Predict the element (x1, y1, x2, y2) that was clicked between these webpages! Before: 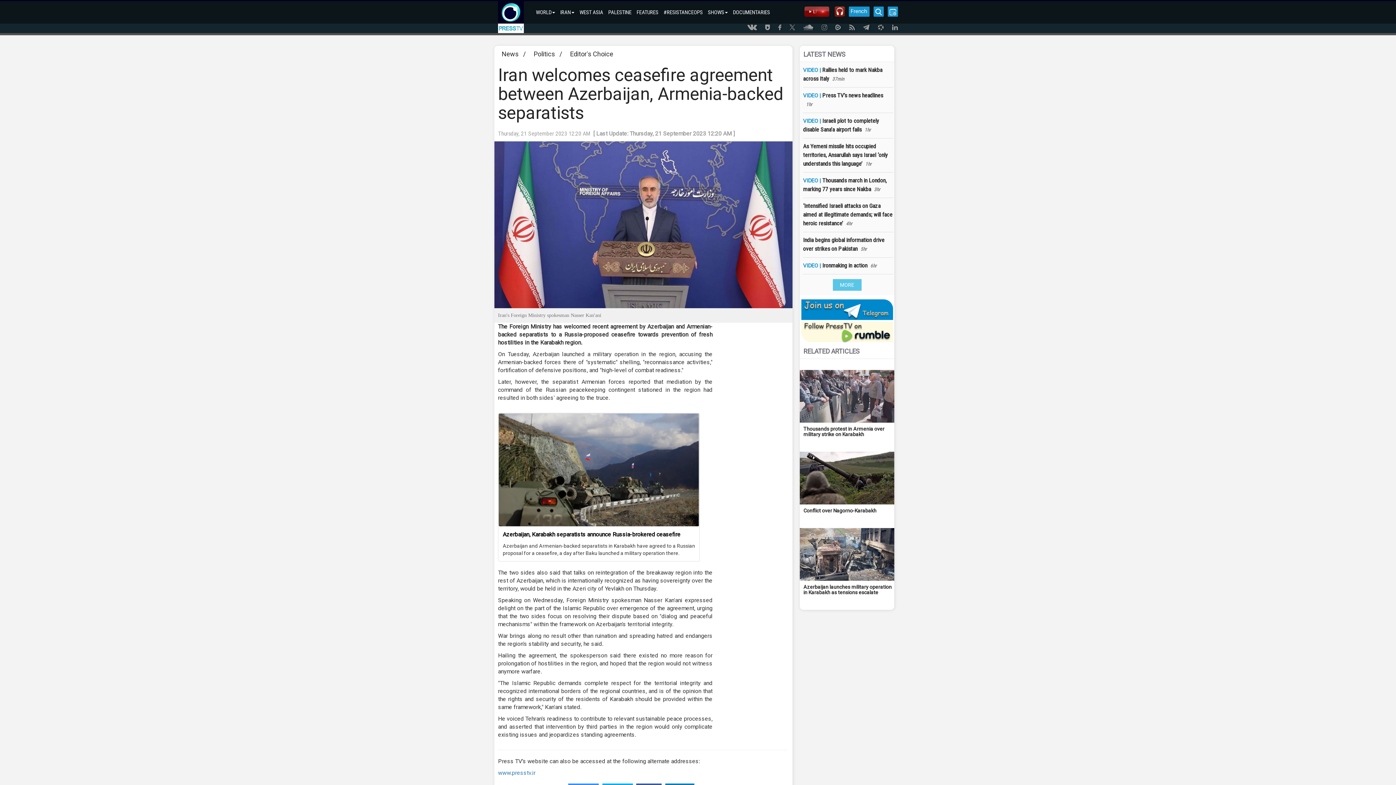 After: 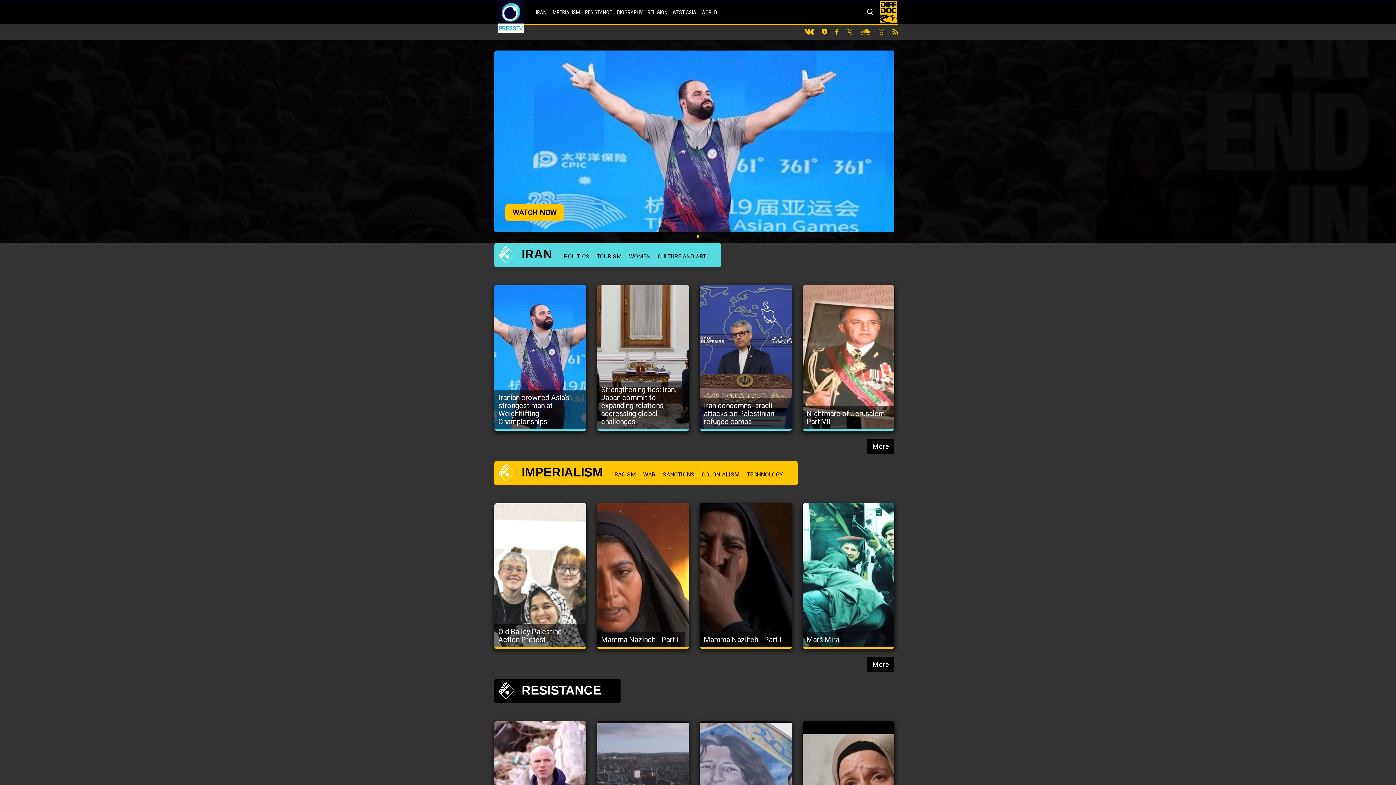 Action: bbox: (731, 1, 772, 23) label: DOCUMENTARIES